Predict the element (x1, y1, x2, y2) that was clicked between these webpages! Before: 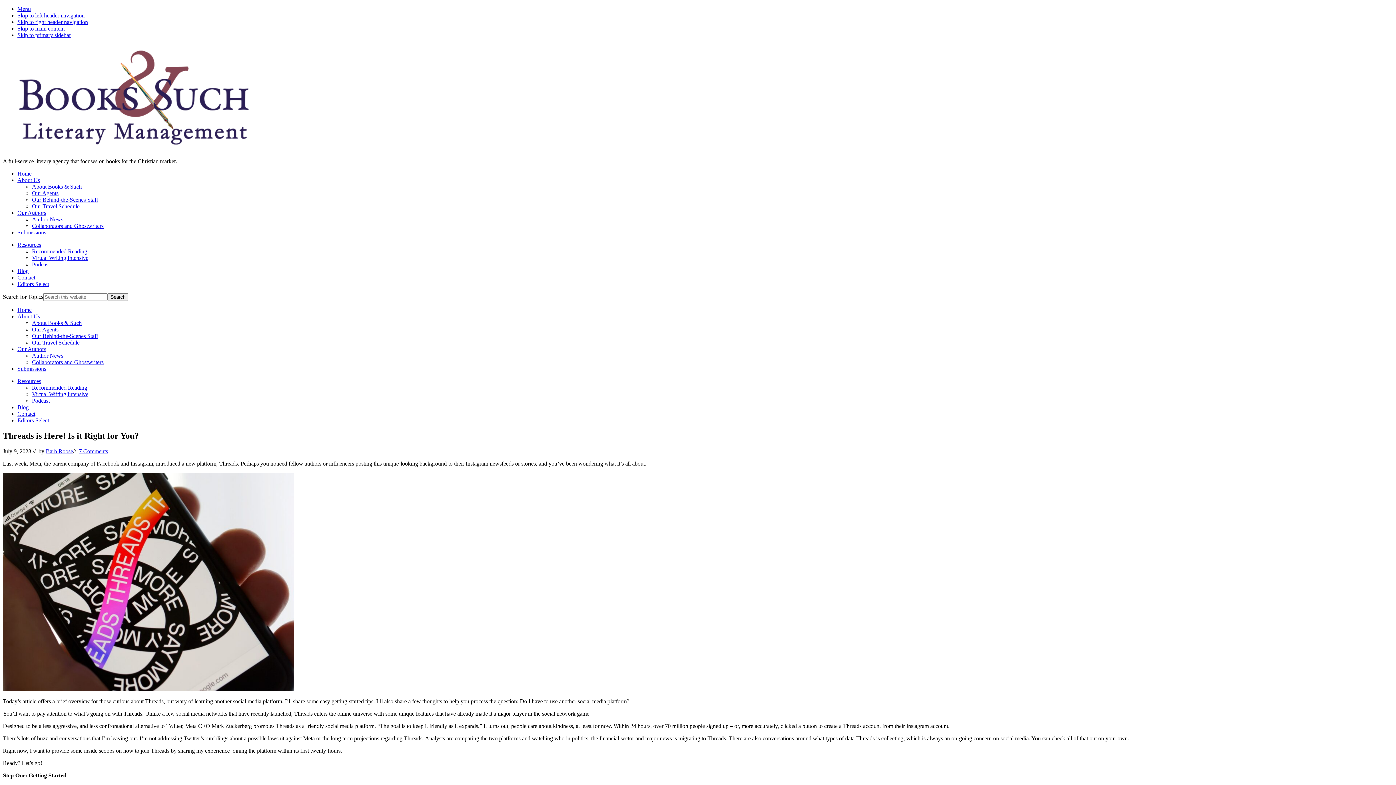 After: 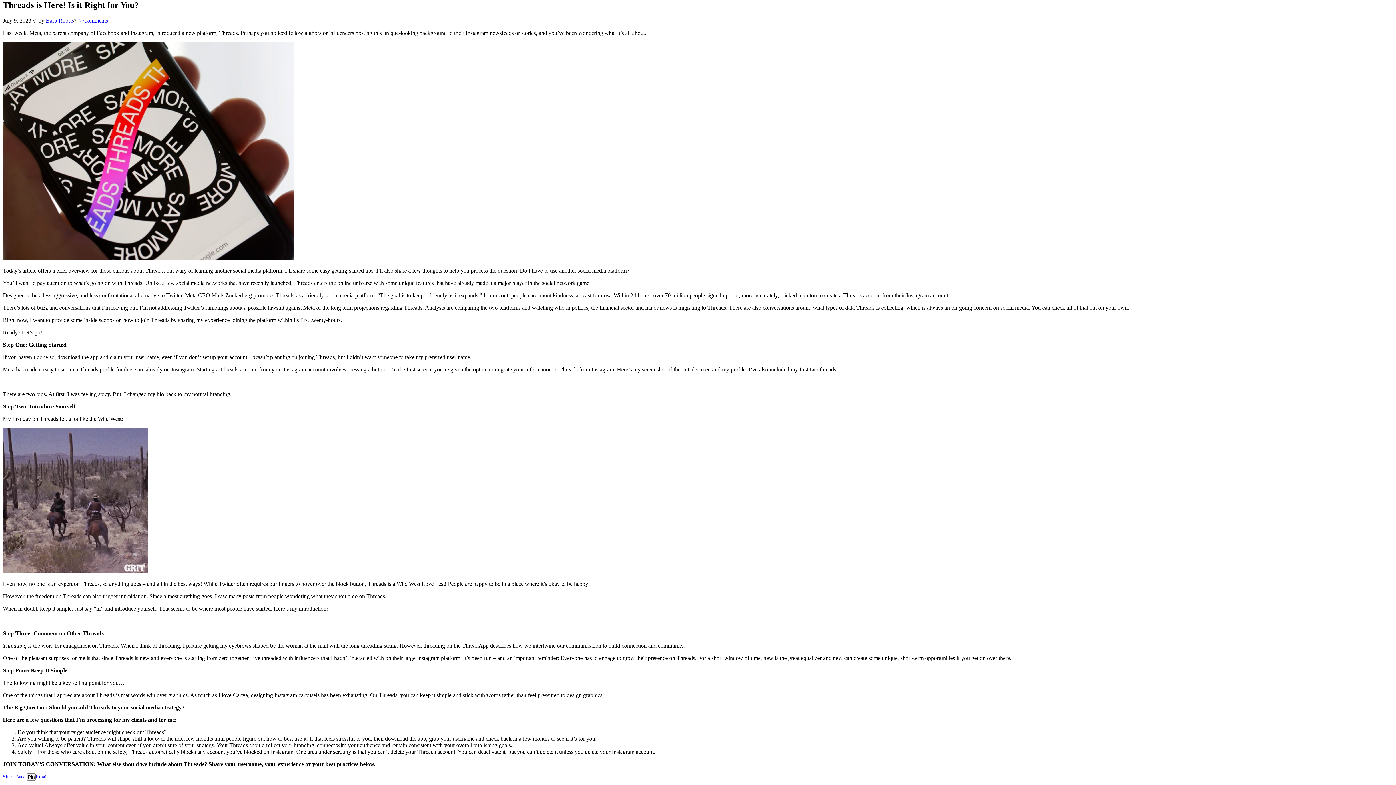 Action: bbox: (17, 25, 64, 31) label: Skip to main content